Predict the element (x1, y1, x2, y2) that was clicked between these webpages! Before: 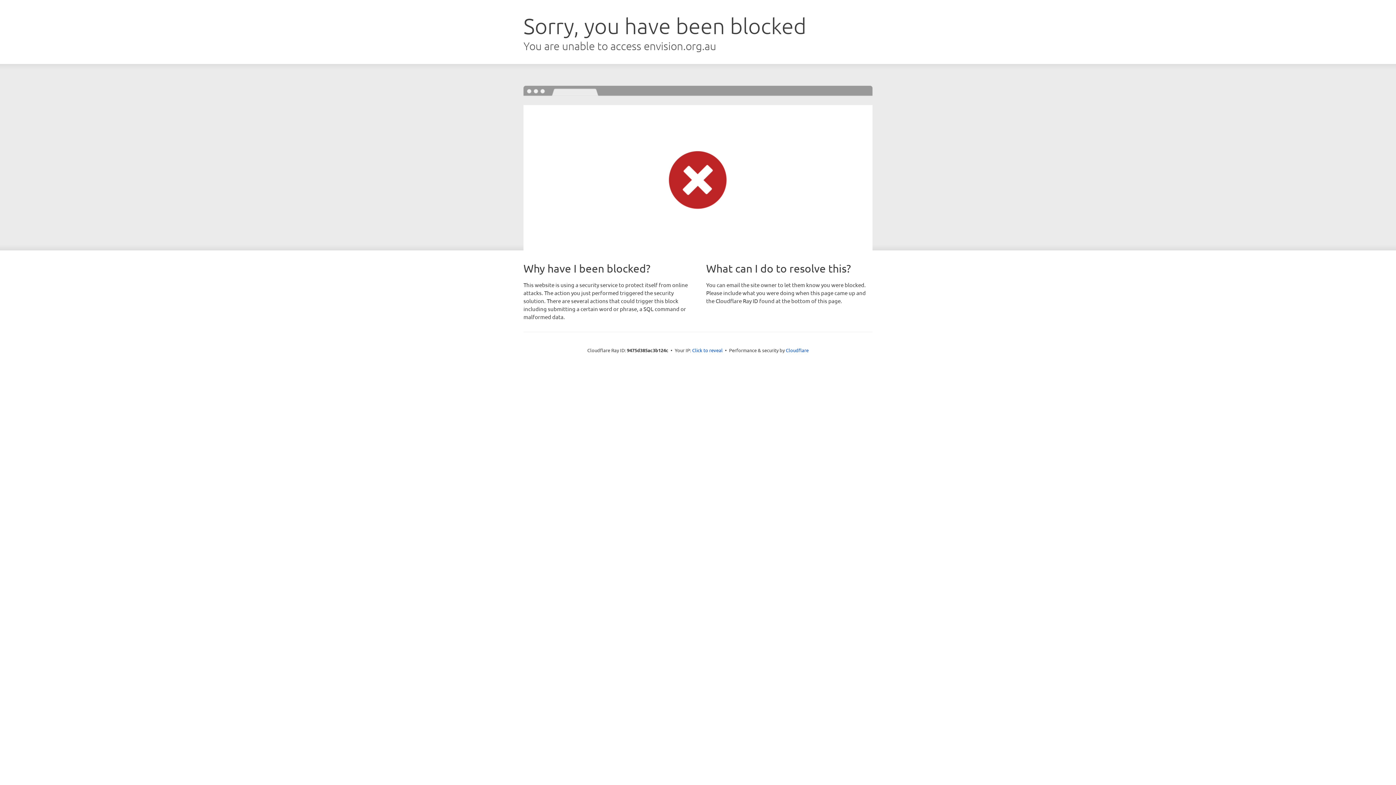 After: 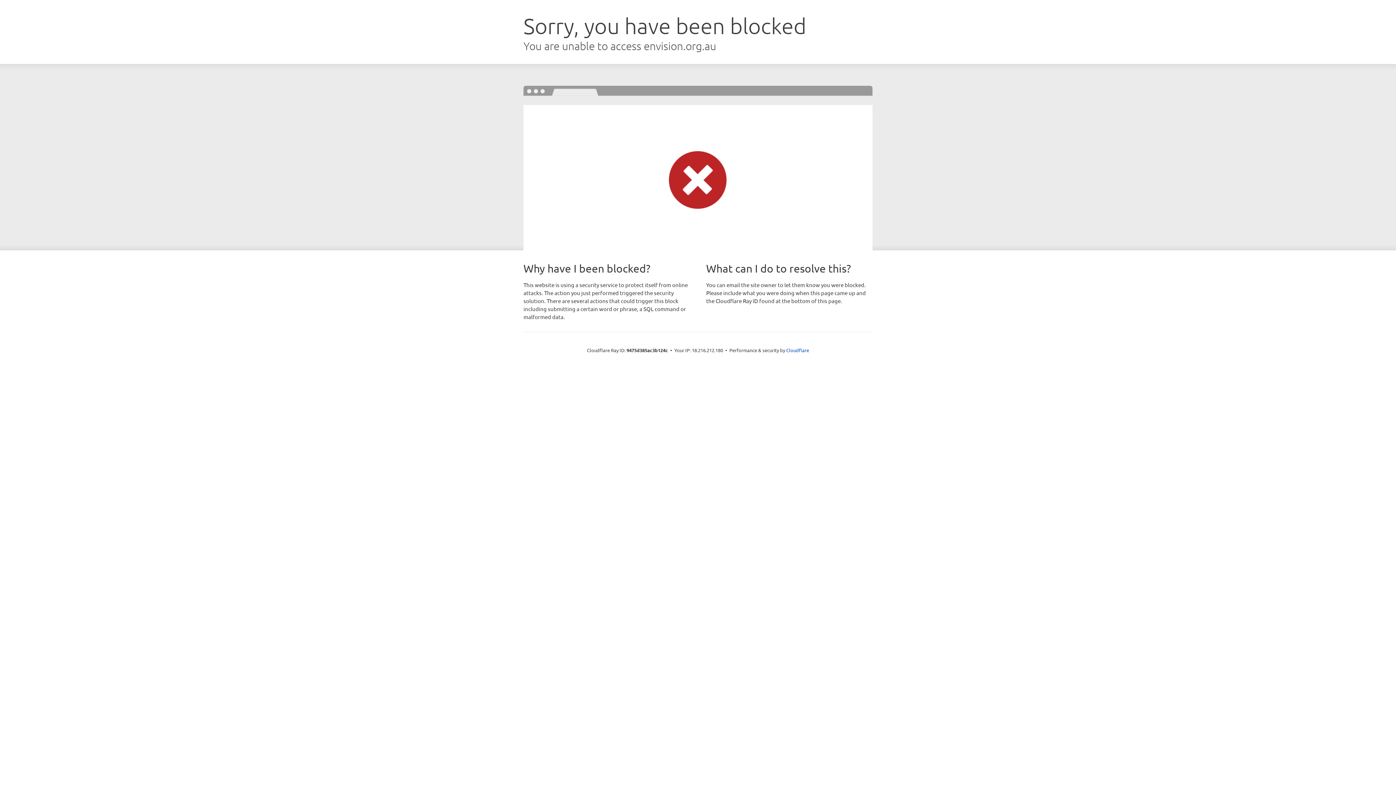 Action: label: Click to reveal bbox: (692, 346, 722, 353)